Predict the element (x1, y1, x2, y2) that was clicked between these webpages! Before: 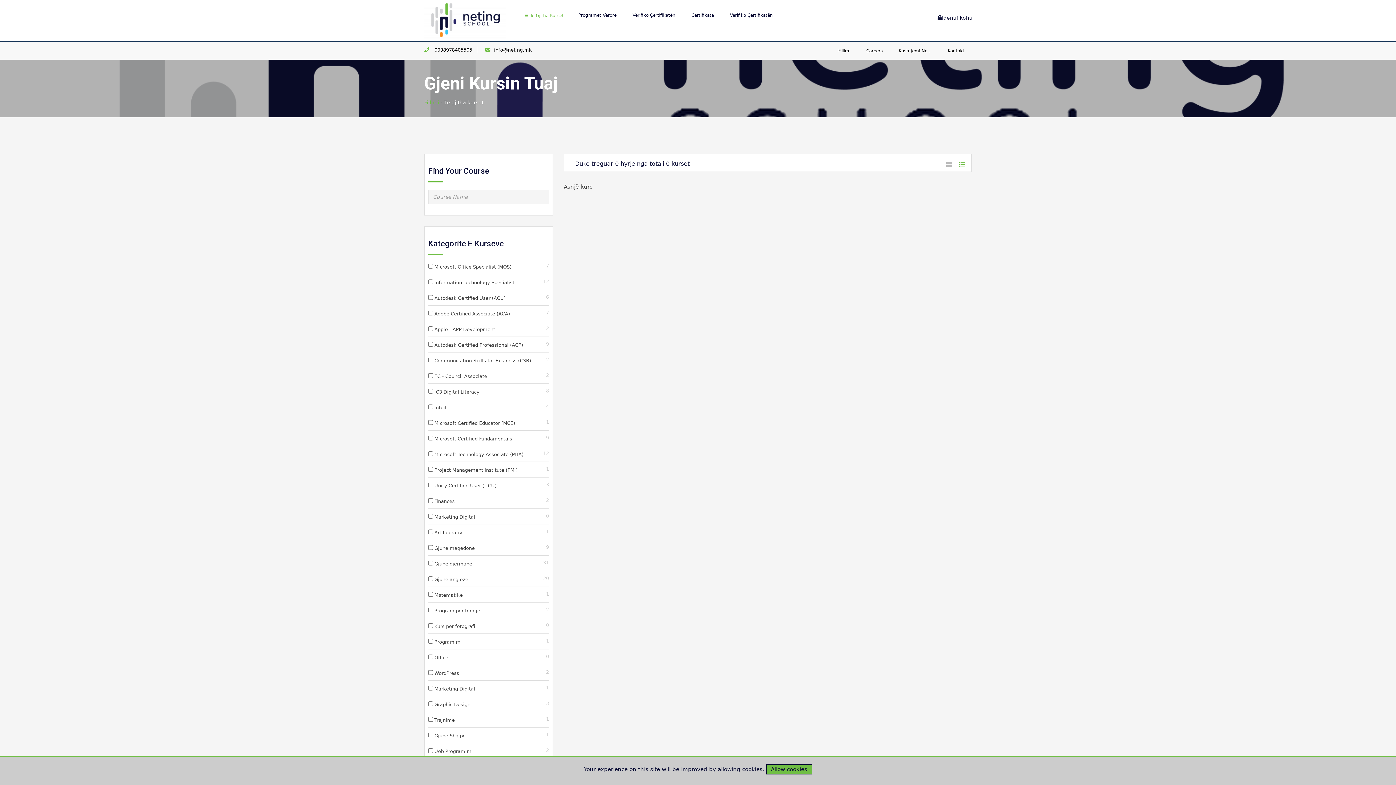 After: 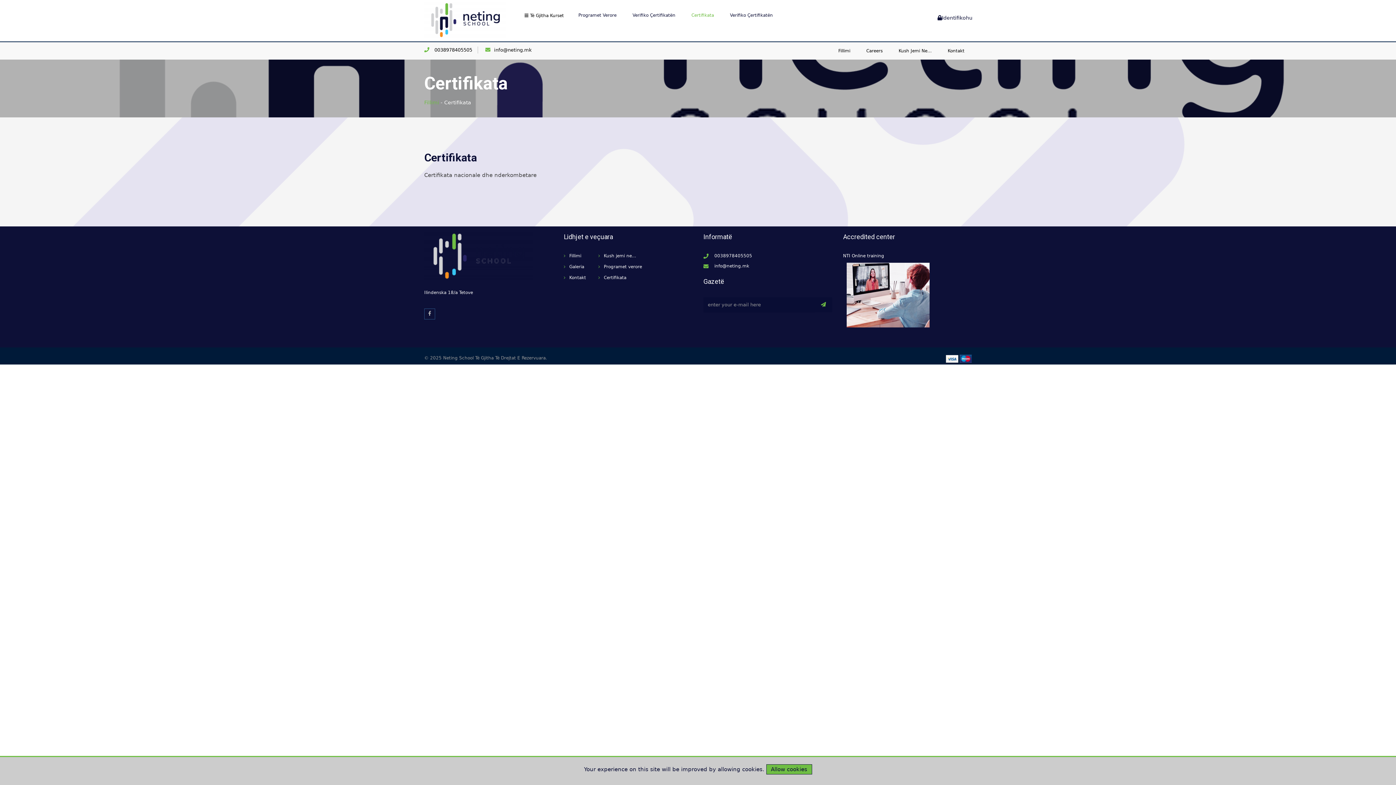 Action: label: Certifikata bbox: (684, 3, 721, 27)